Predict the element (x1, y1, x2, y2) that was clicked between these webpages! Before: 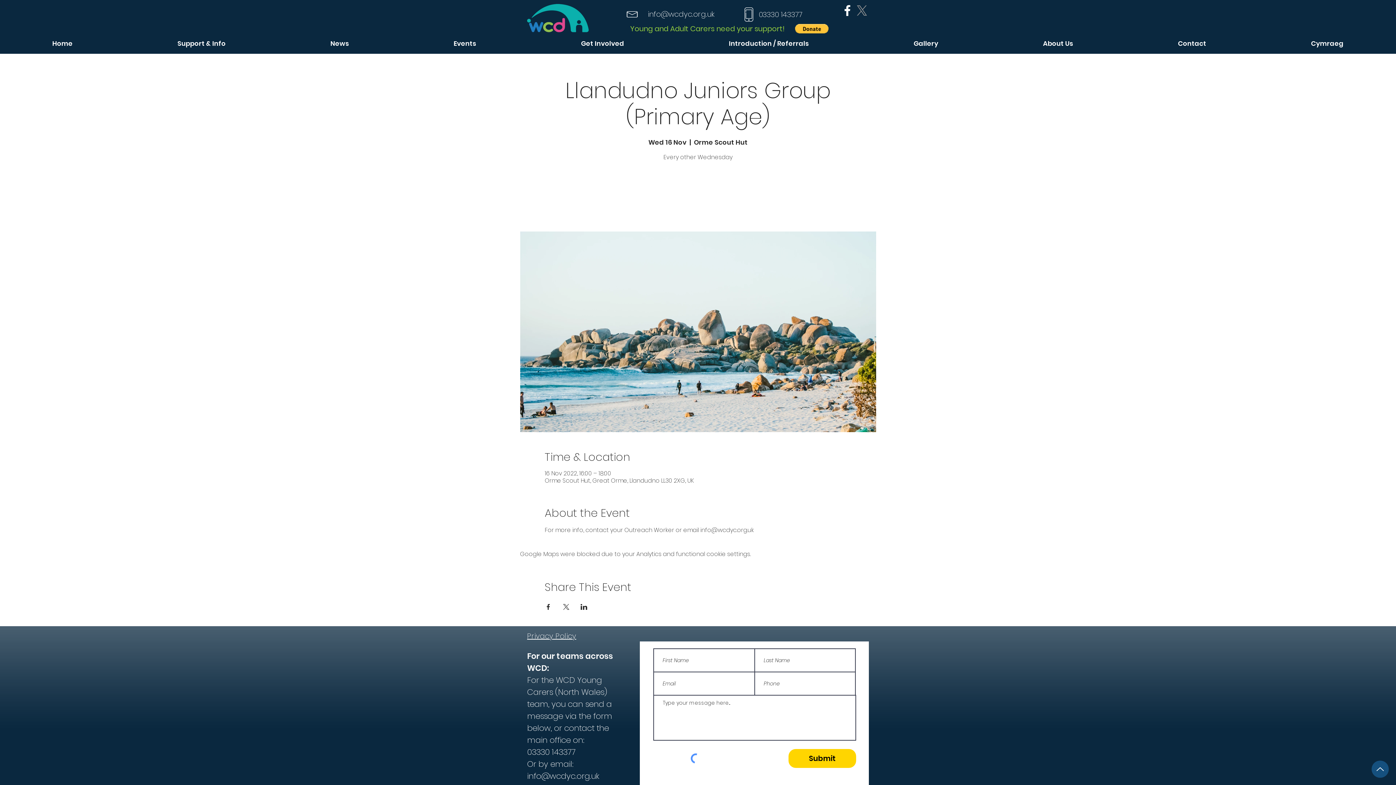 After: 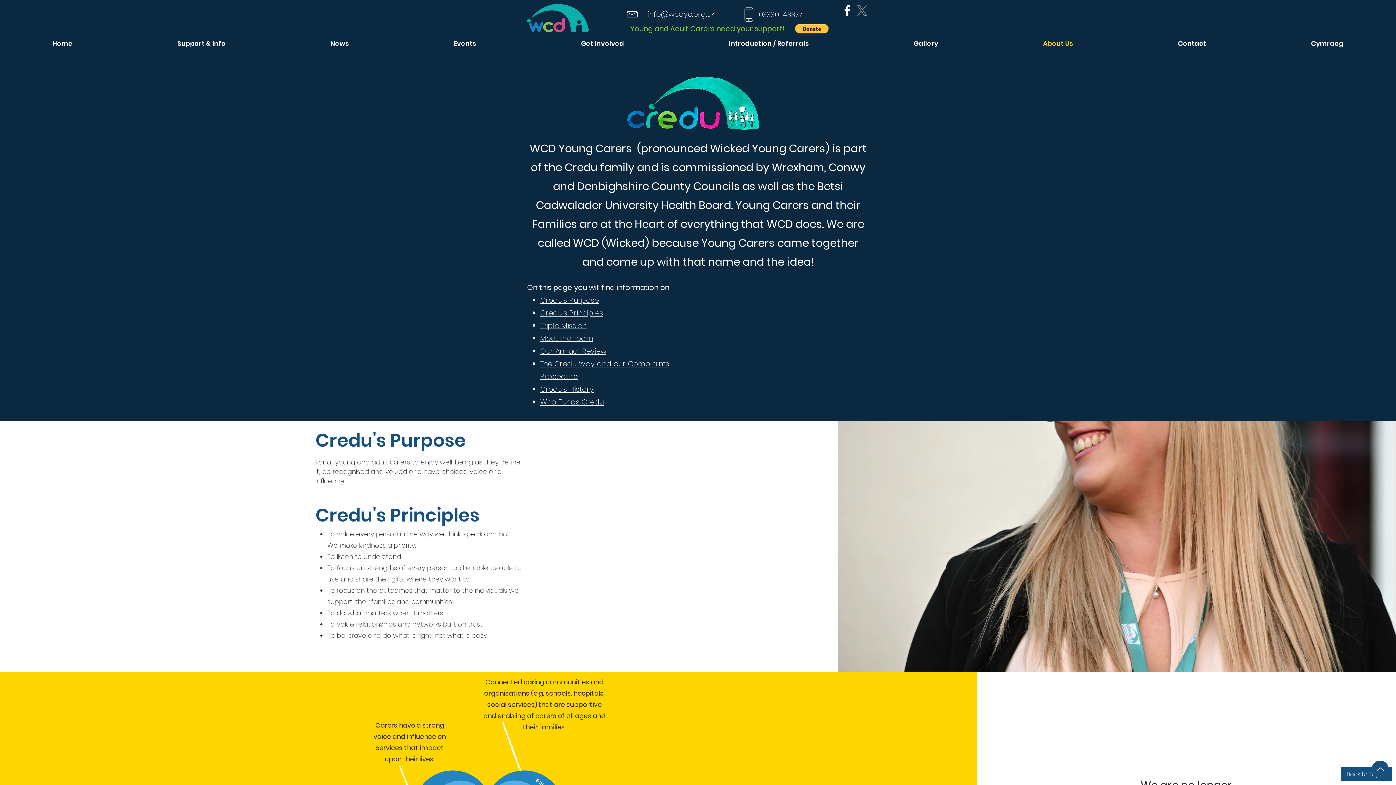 Action: label: About Us bbox: (990, 33, 1125, 53)